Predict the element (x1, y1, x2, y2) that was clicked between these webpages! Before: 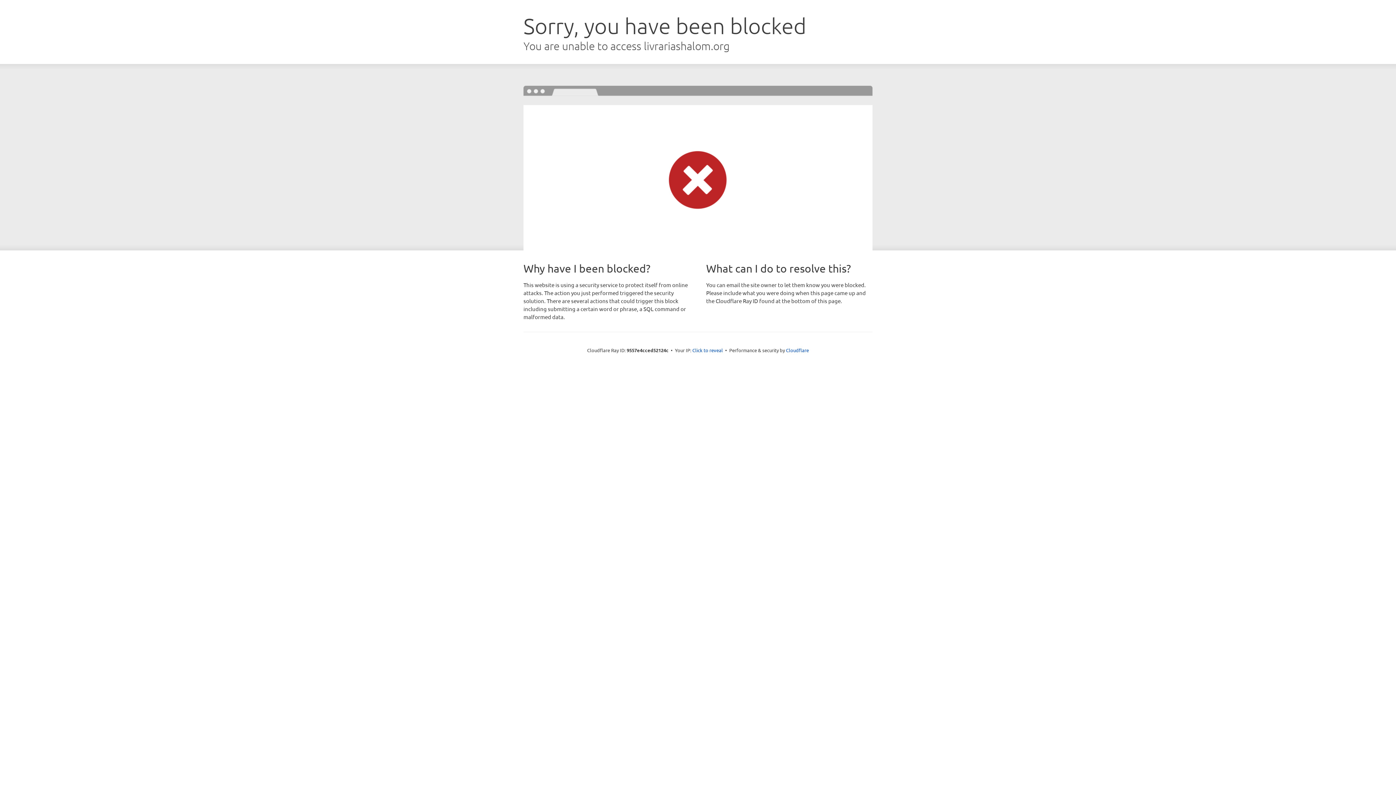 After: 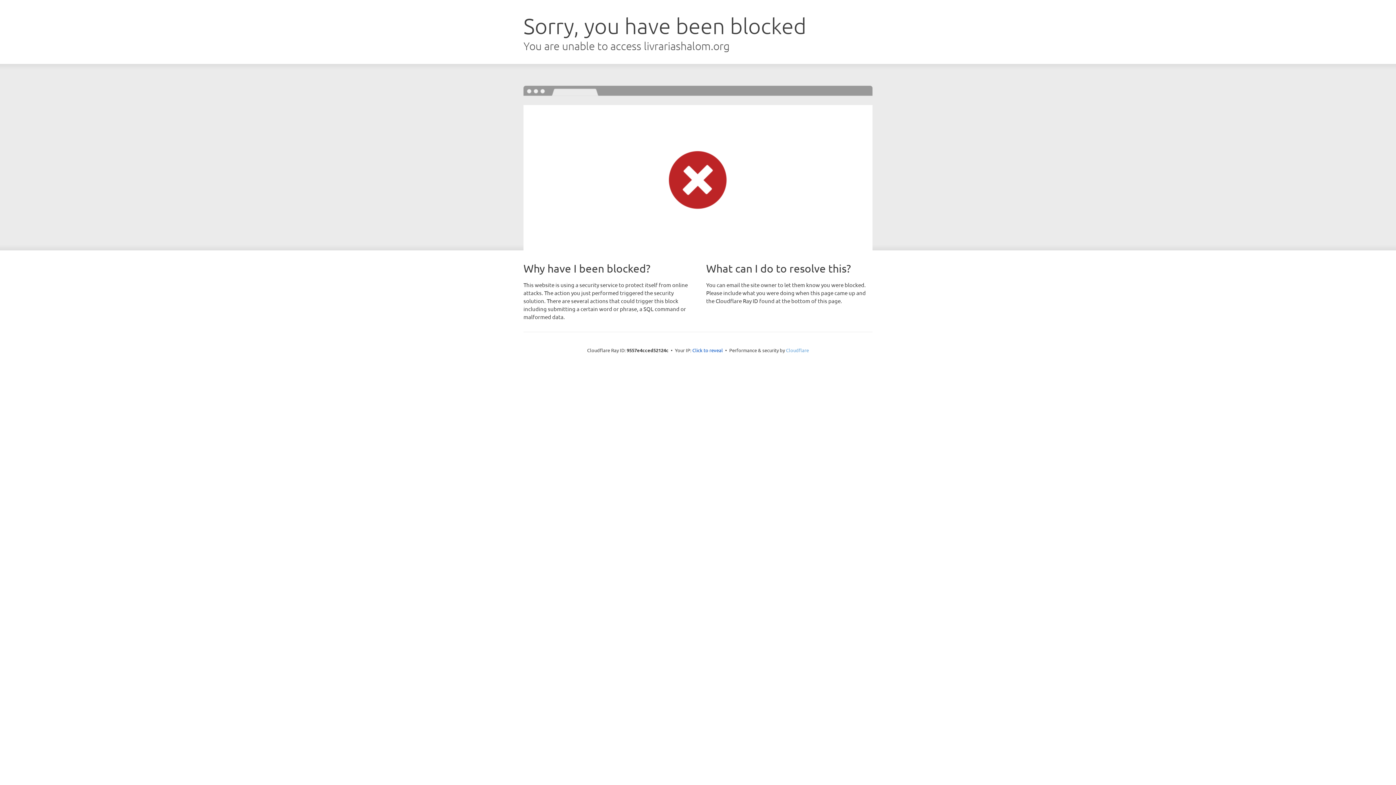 Action: bbox: (786, 347, 809, 353) label: Cloudflare